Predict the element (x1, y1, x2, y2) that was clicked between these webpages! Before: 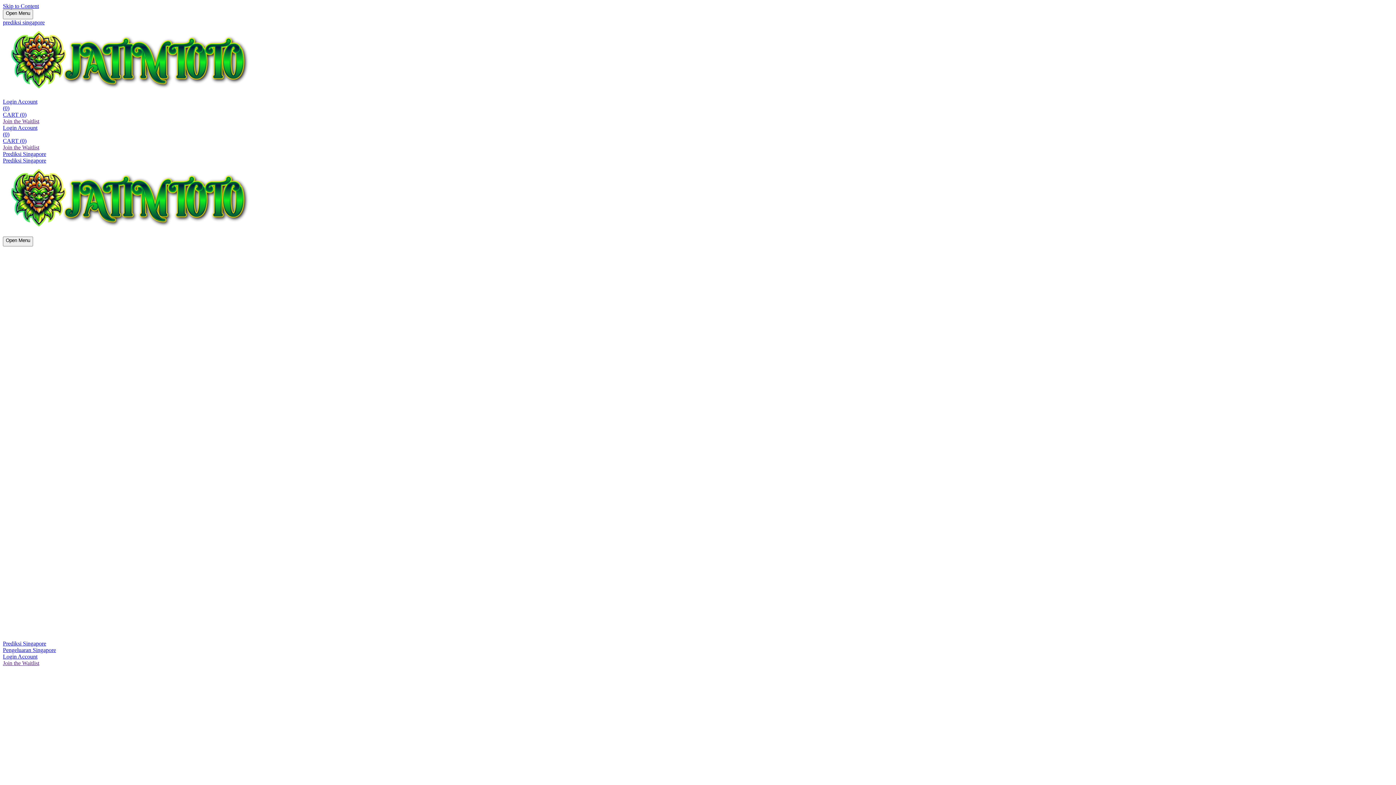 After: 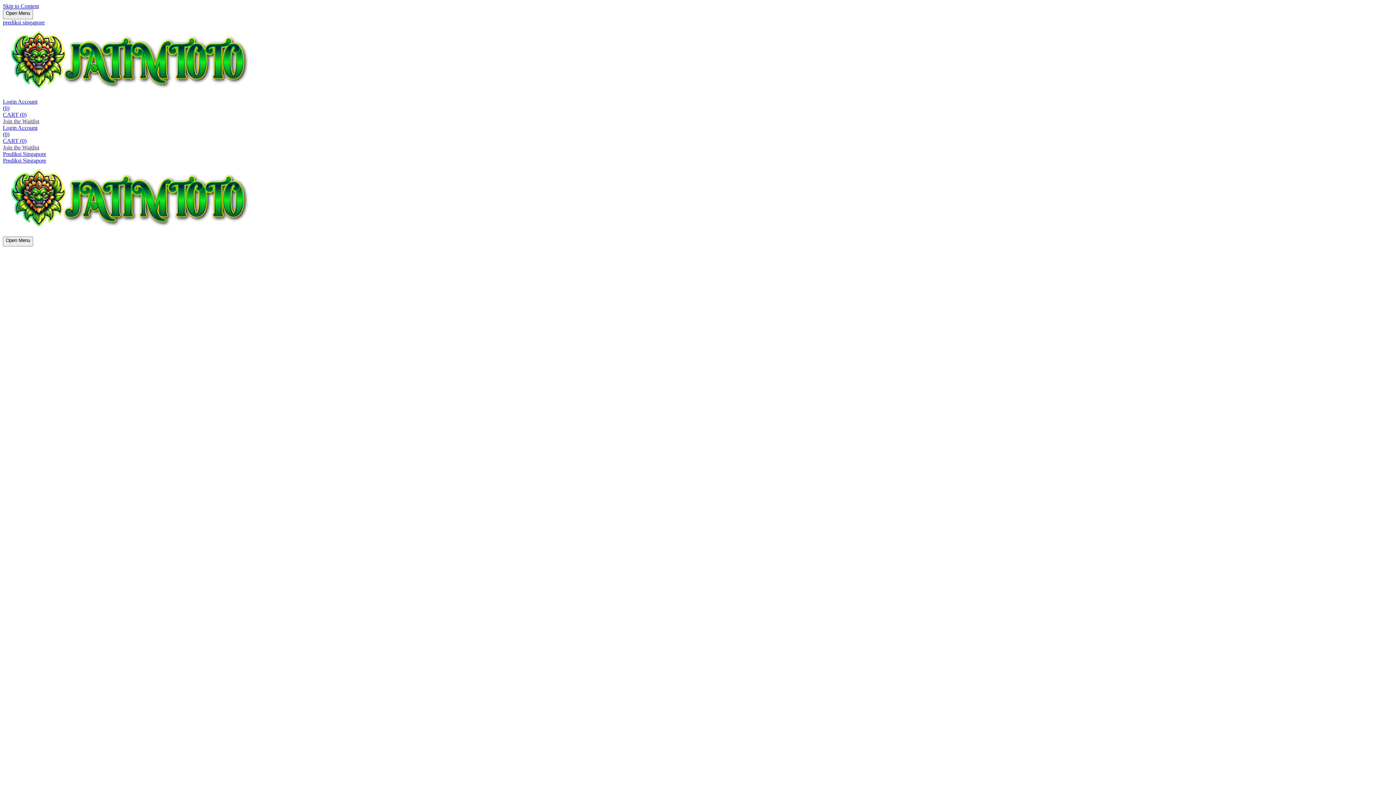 Action: bbox: (2, 131, 9, 137) label: (0)